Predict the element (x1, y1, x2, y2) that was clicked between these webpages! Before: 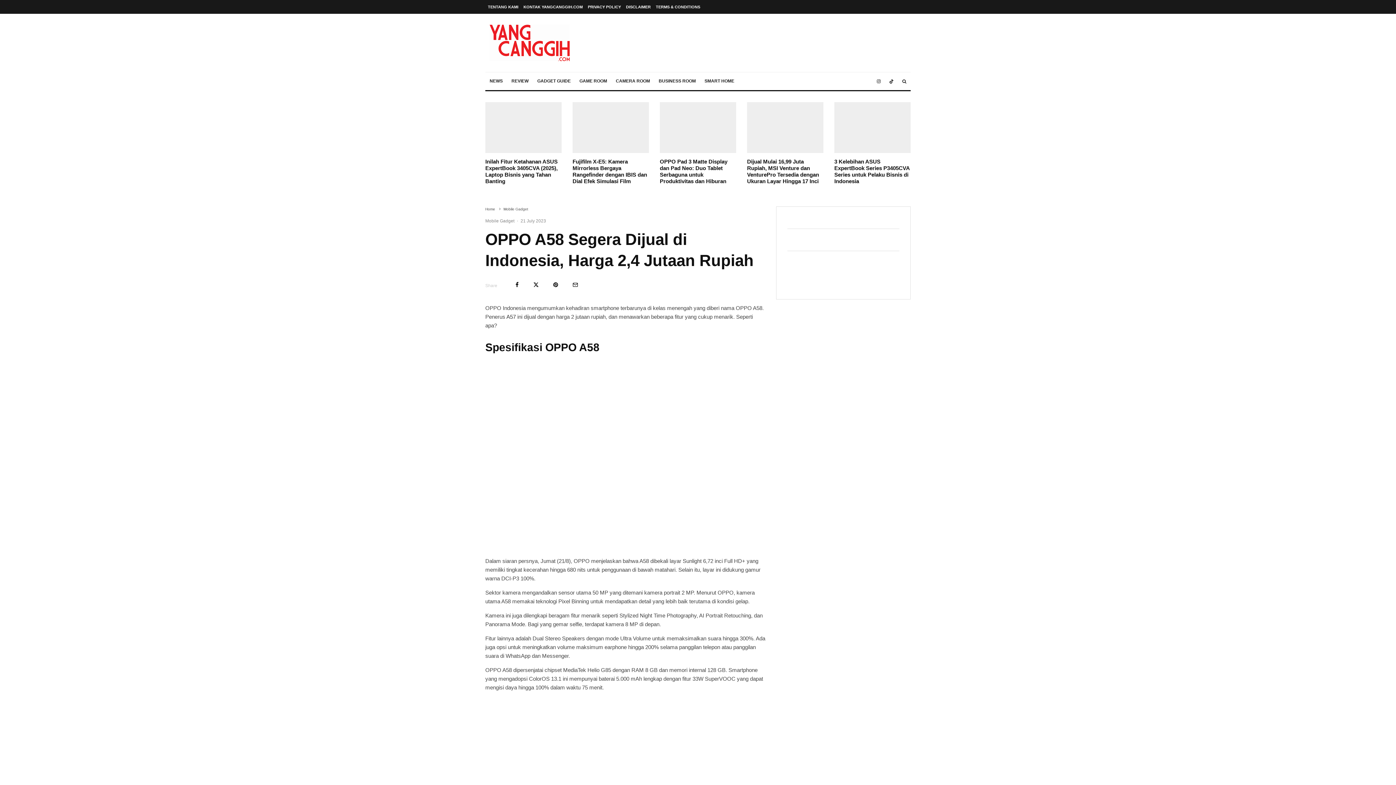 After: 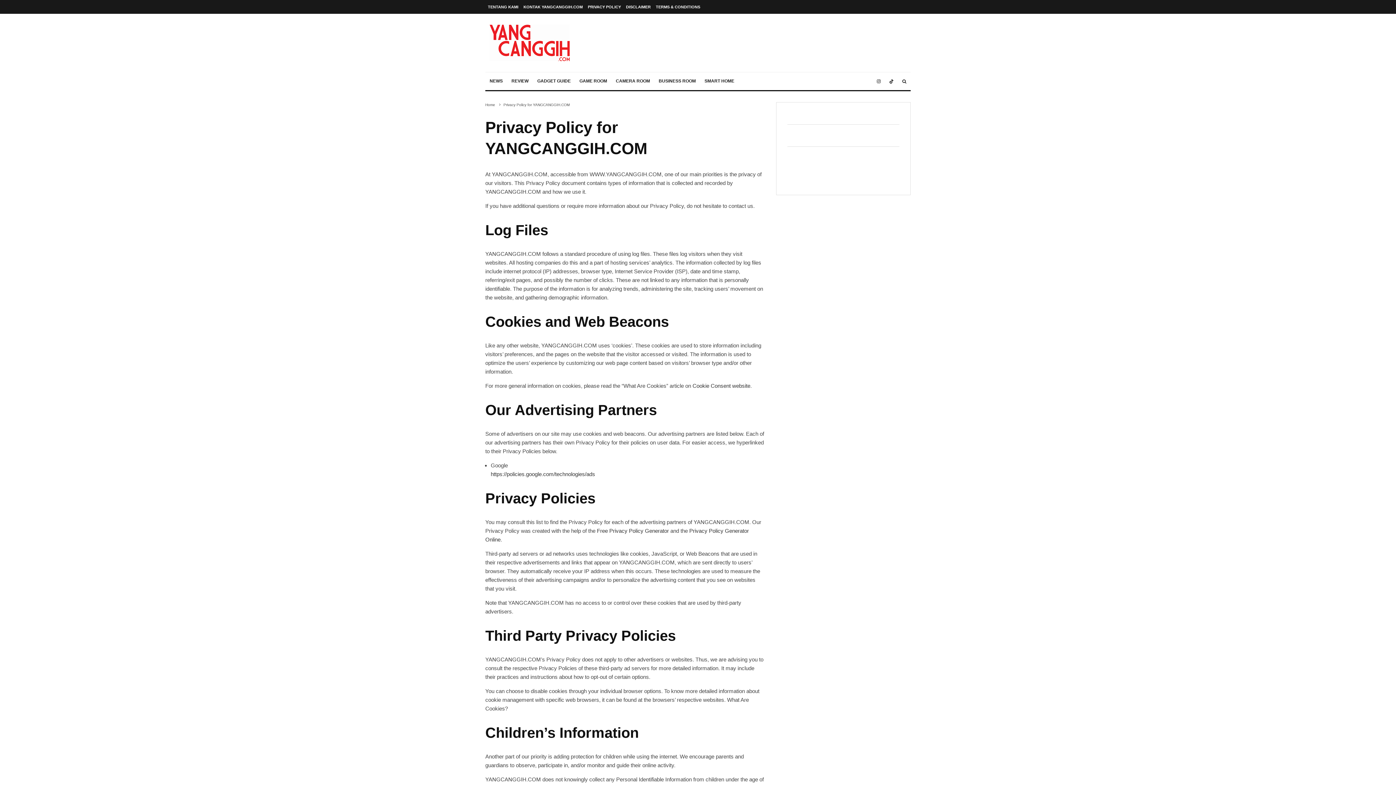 Action: bbox: (585, 0, 623, 13) label: PRIVACY POLICY